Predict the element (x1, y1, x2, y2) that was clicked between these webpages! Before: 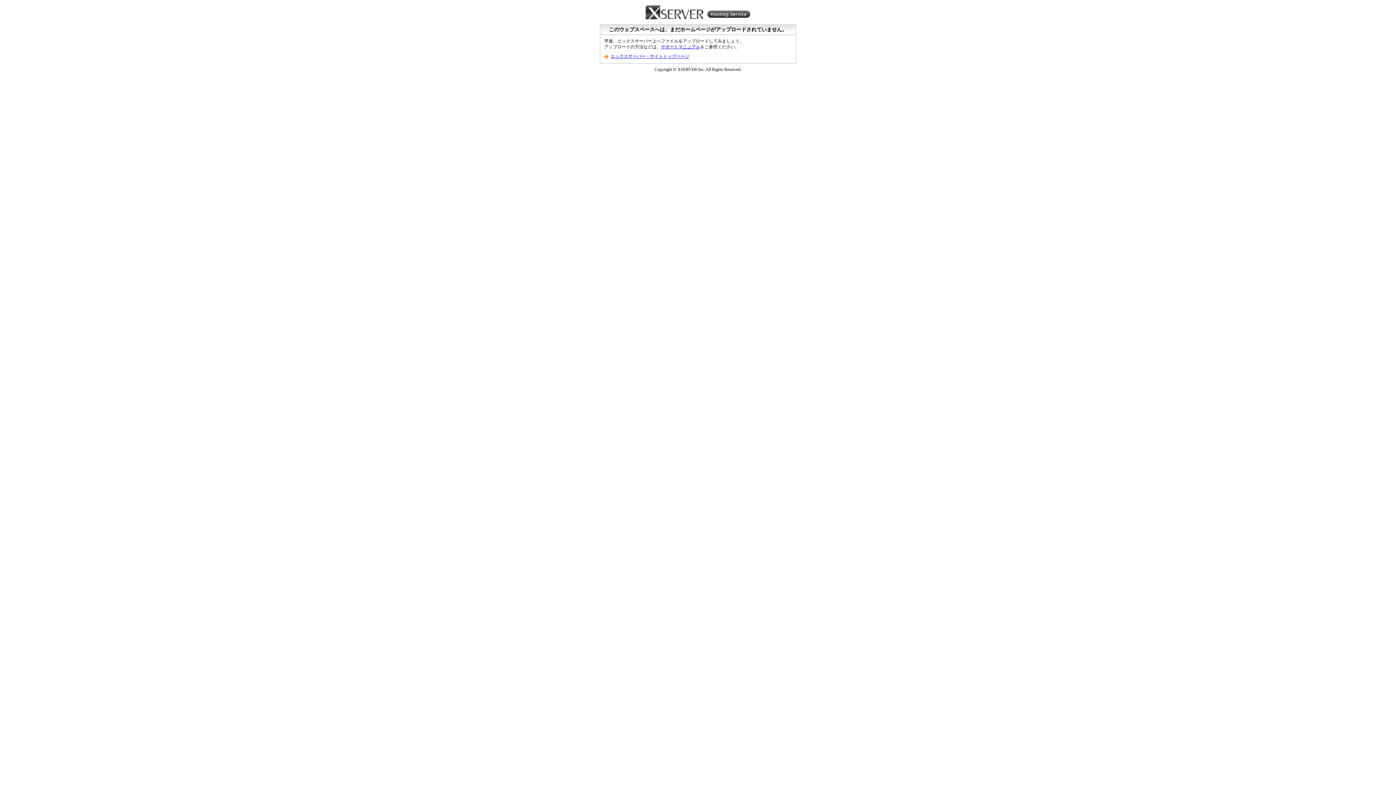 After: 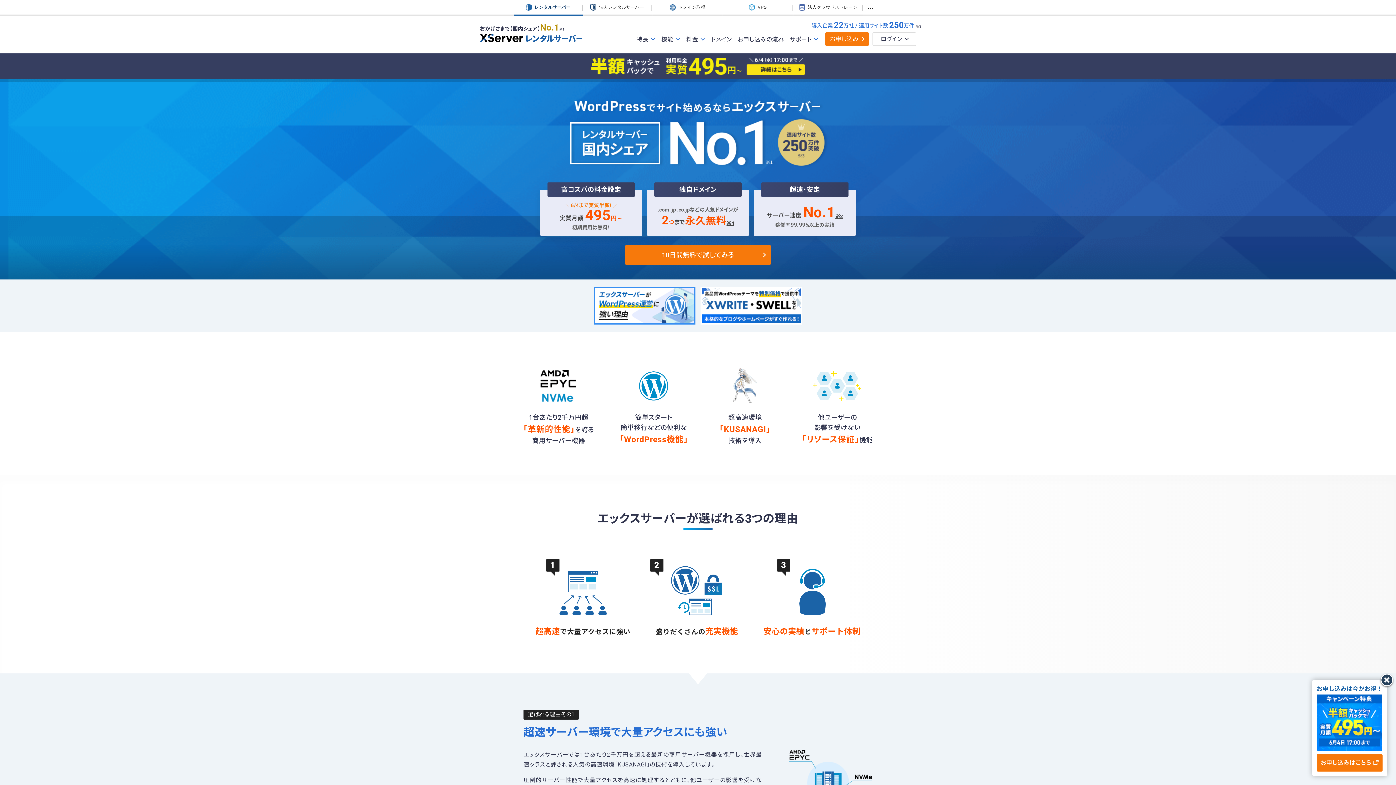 Action: label: Xserver Hosting Service bbox: (645, 5, 751, 20)